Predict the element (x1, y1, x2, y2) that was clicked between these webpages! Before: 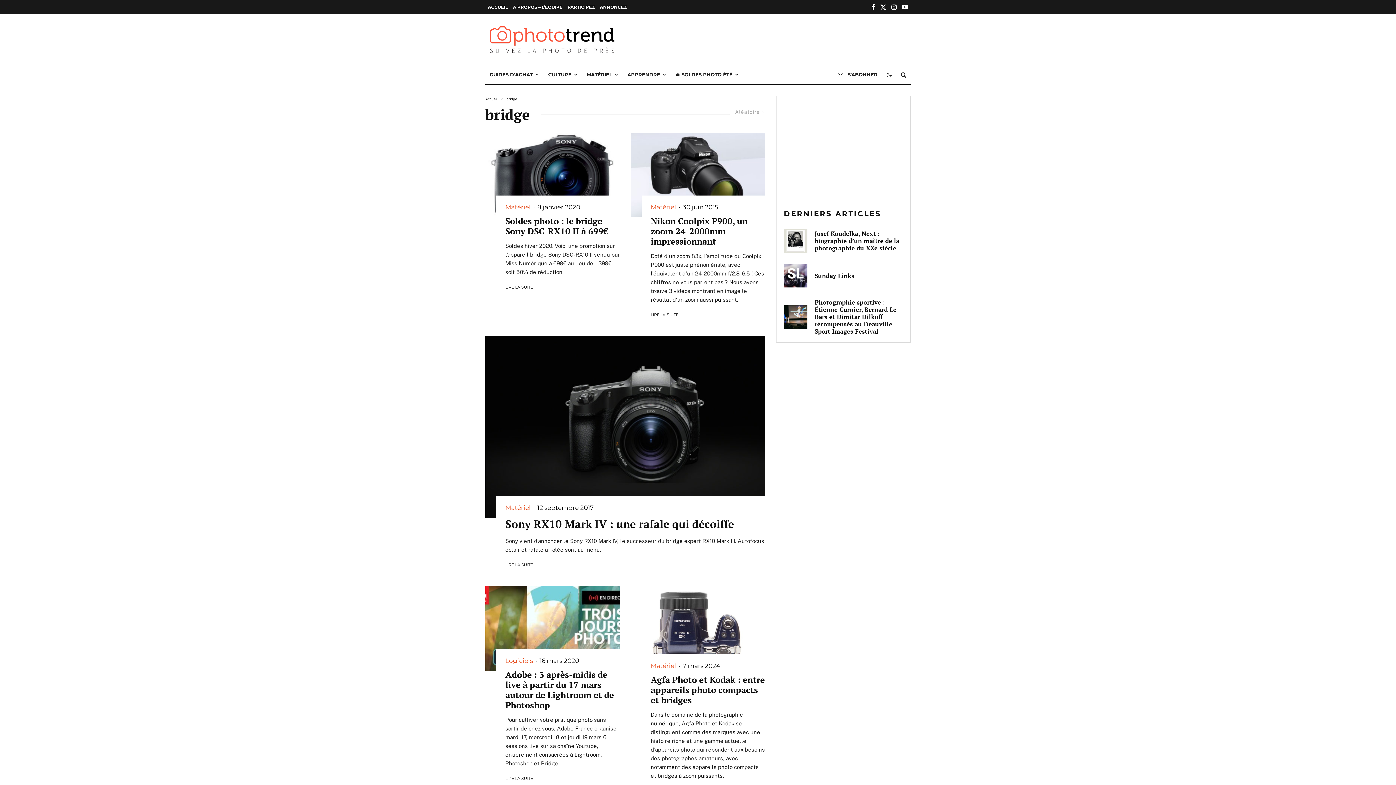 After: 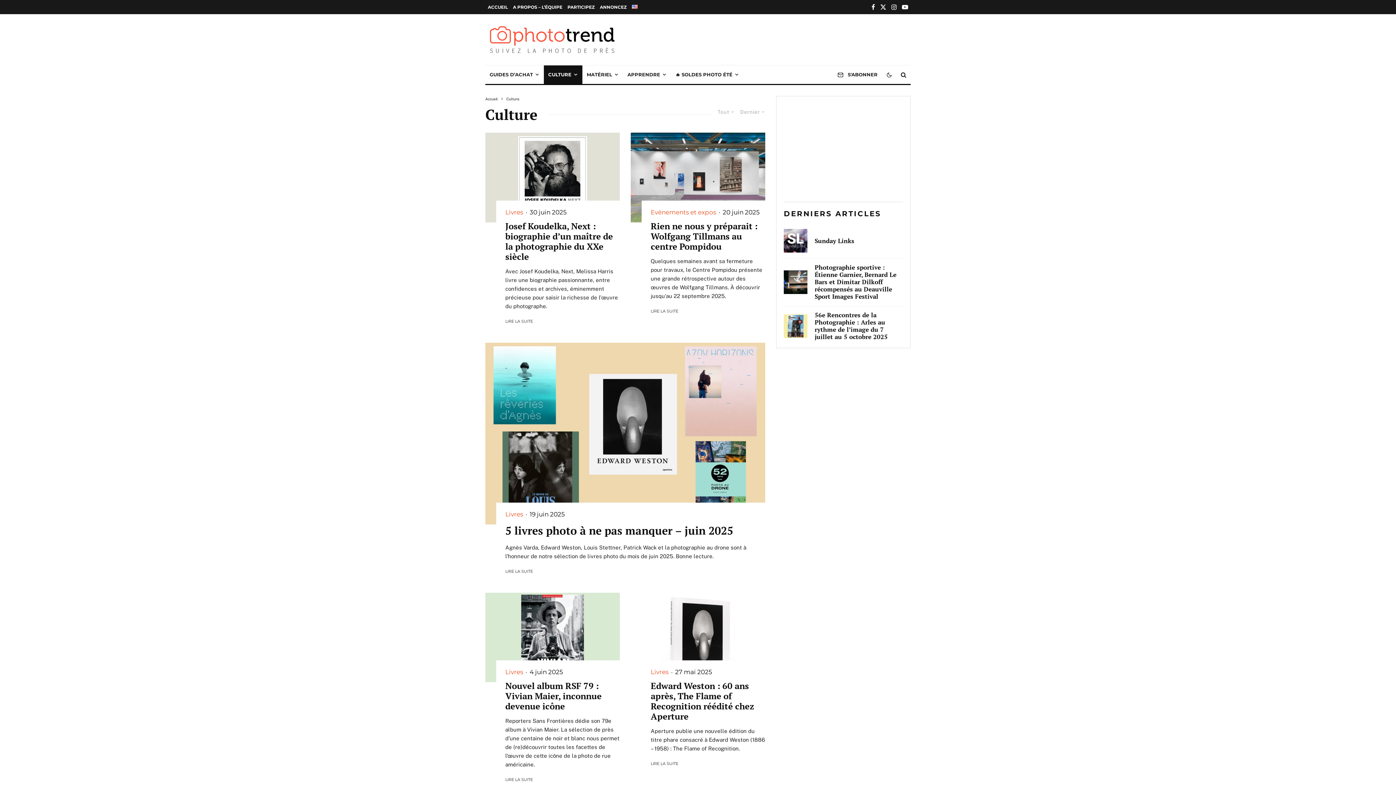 Action: label: CULTURE bbox: (544, 65, 582, 84)